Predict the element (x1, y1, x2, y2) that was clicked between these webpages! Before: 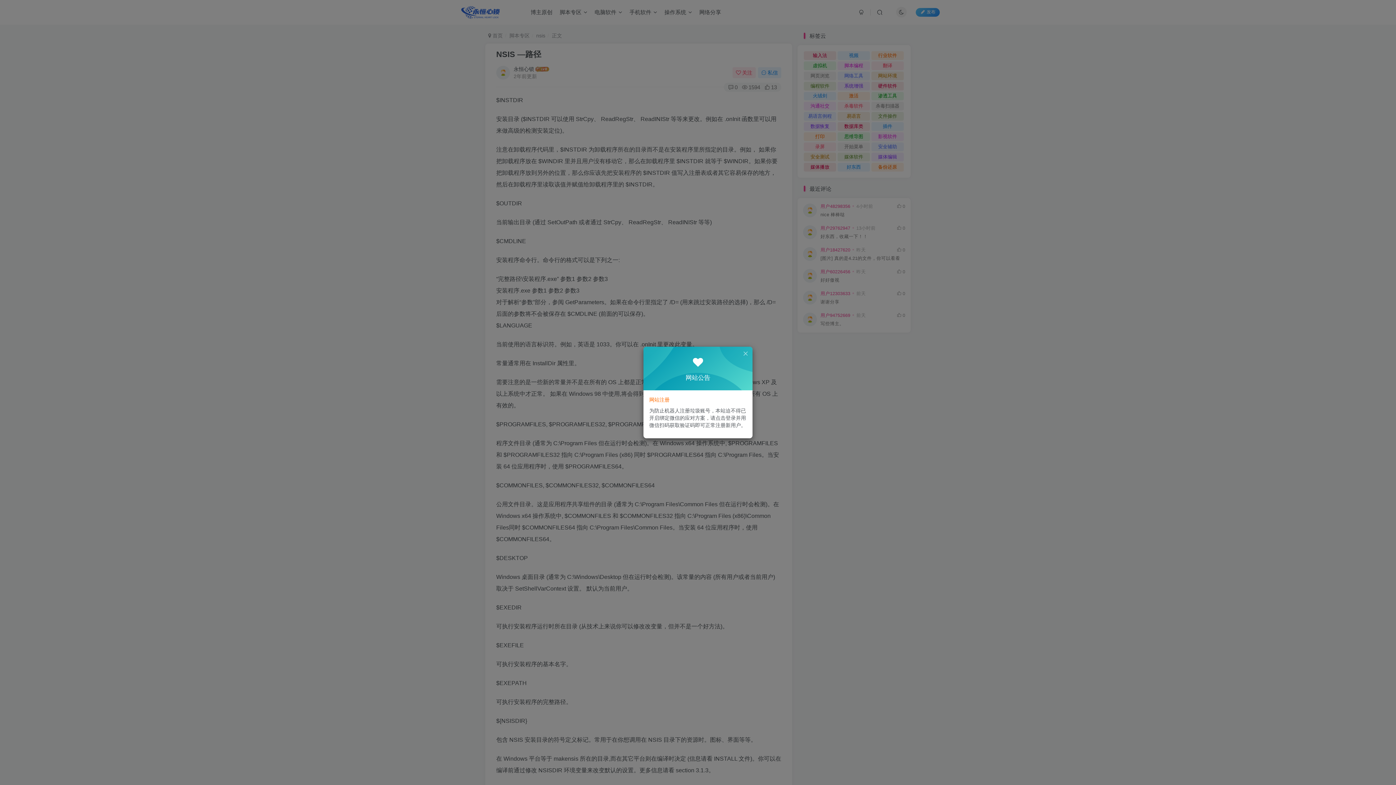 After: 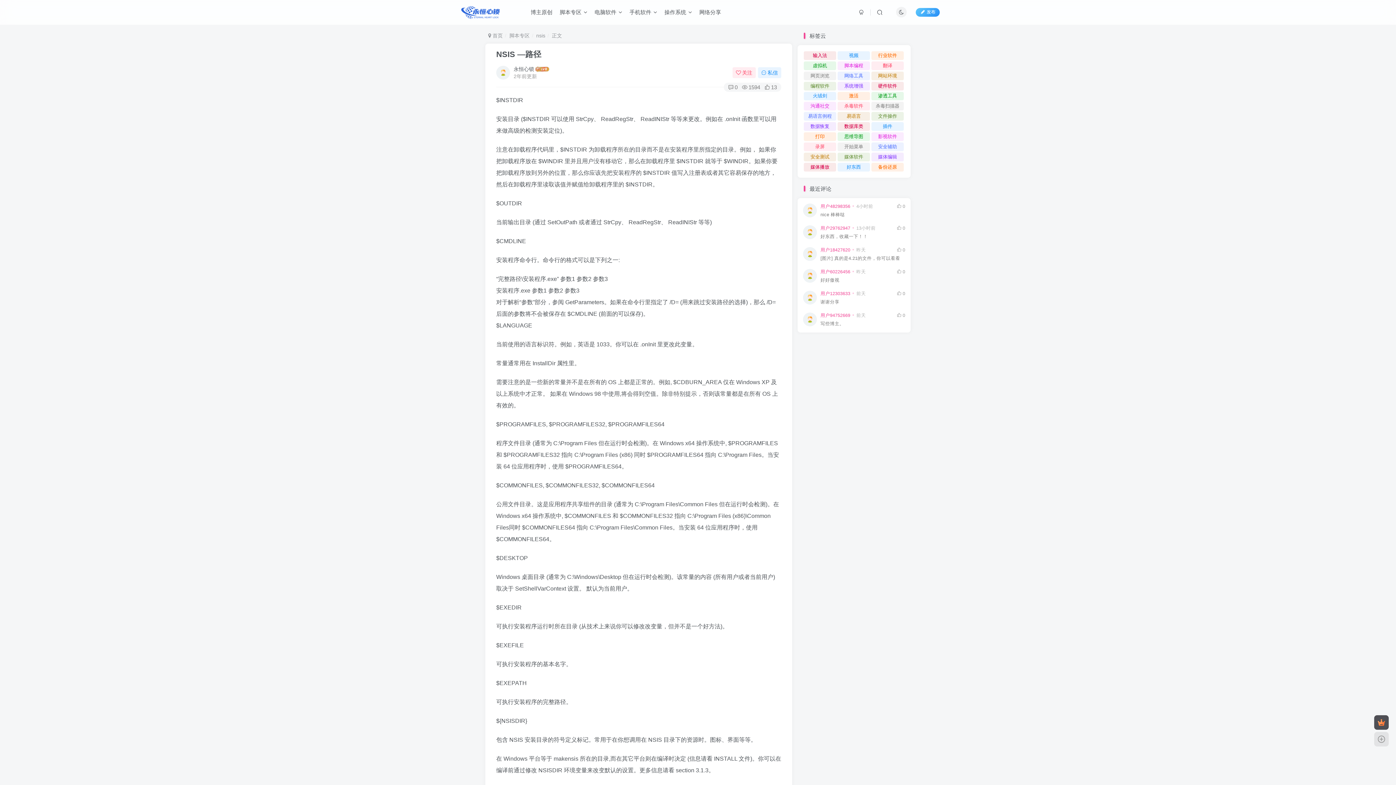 Action: bbox: (742, 350, 749, 357)